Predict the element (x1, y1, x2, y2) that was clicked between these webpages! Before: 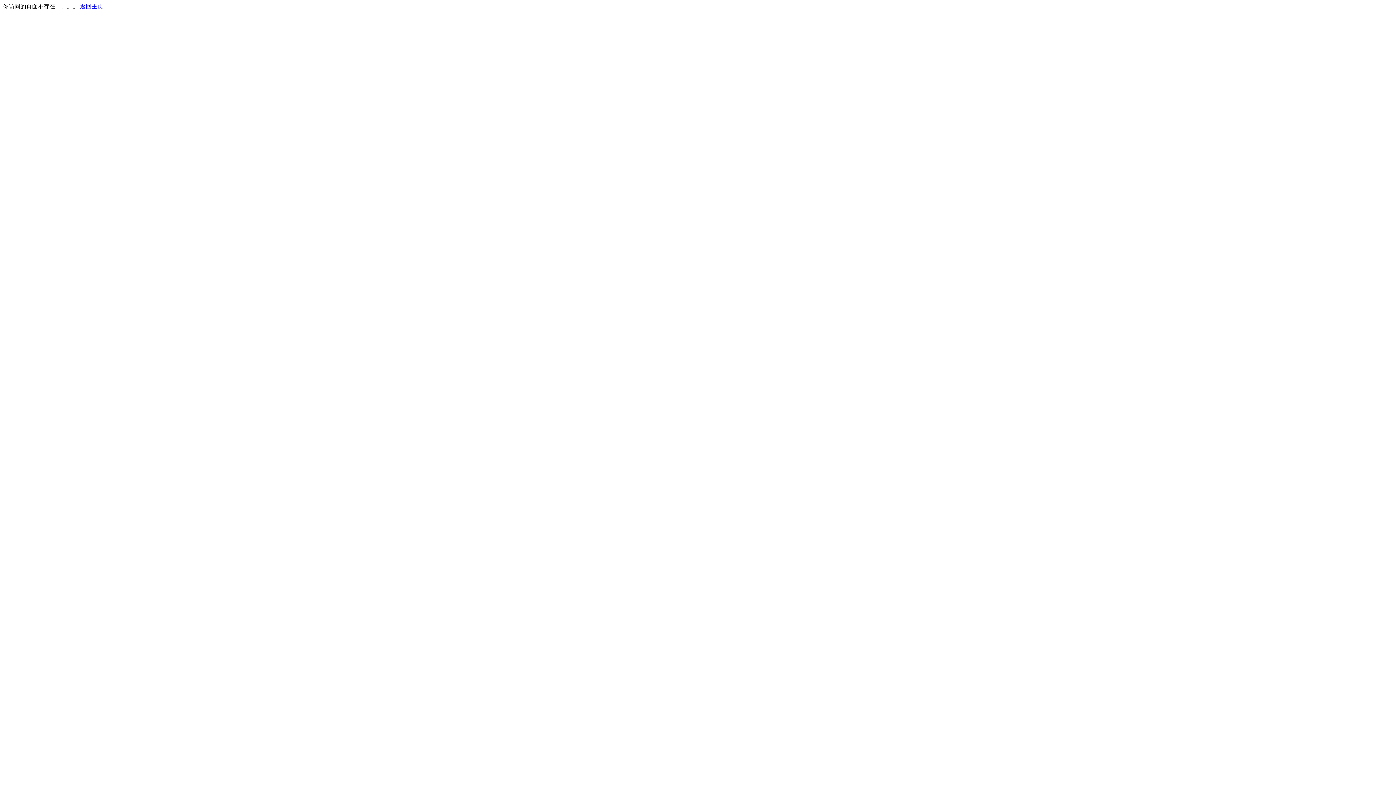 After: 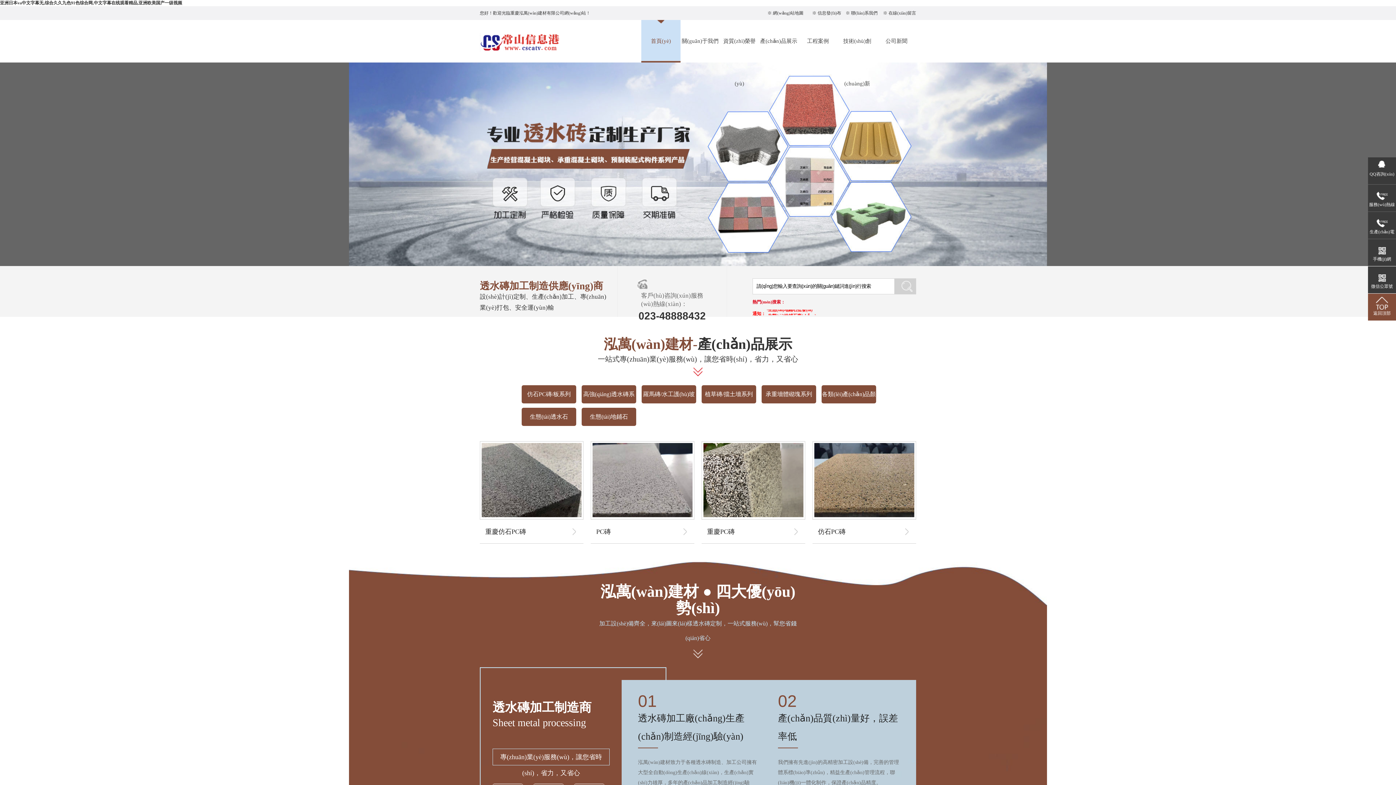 Action: label: 返回主页 bbox: (80, 3, 103, 9)